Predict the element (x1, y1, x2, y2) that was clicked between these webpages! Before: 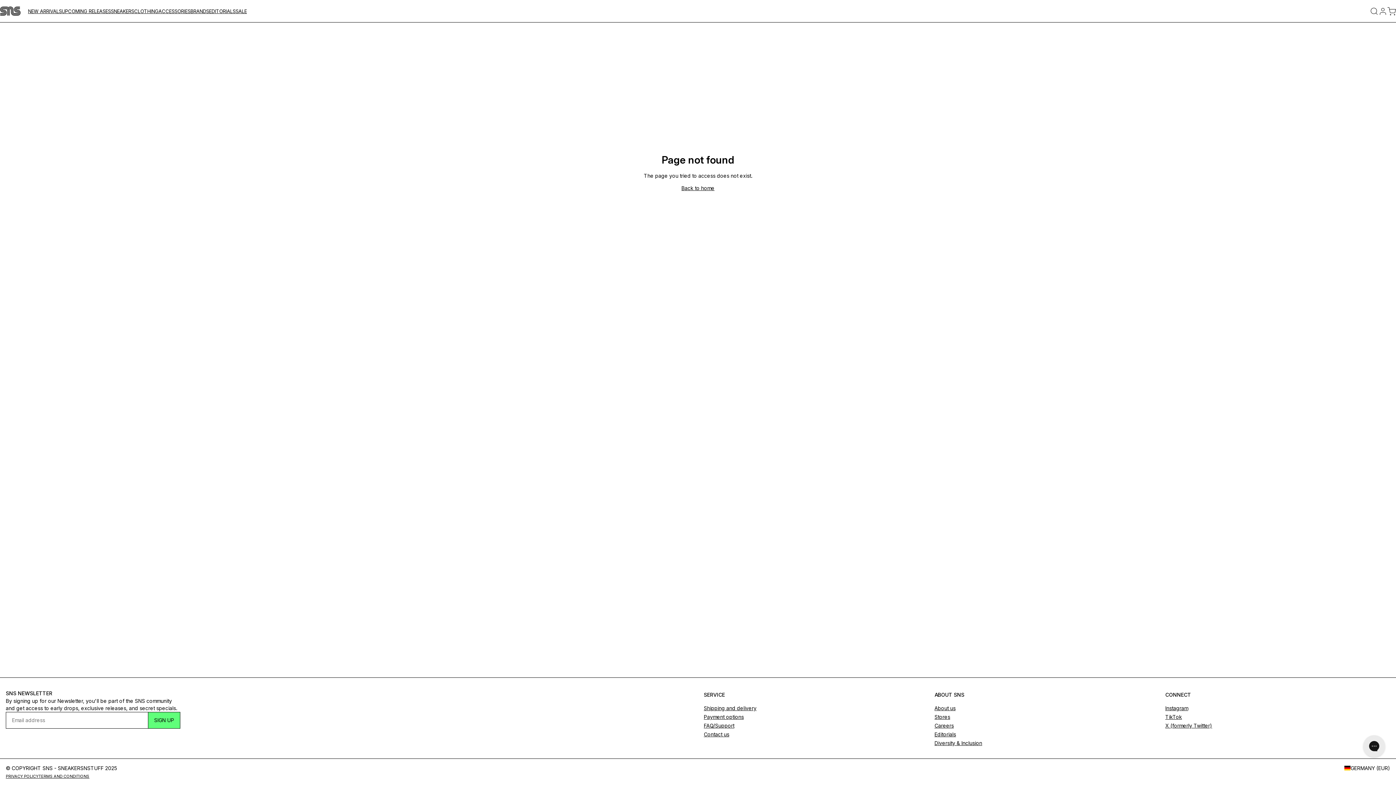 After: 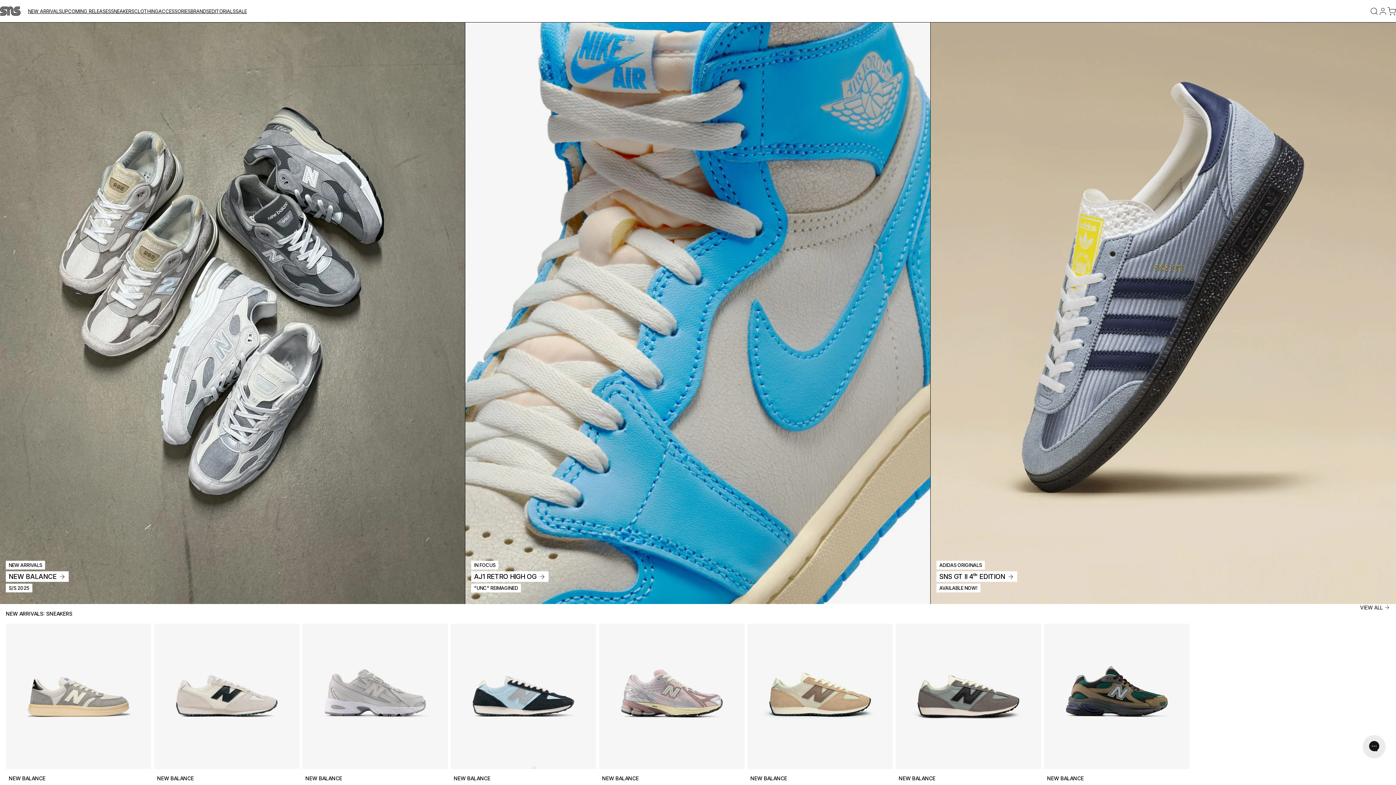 Action: label: Back to home bbox: (681, 185, 714, 191)